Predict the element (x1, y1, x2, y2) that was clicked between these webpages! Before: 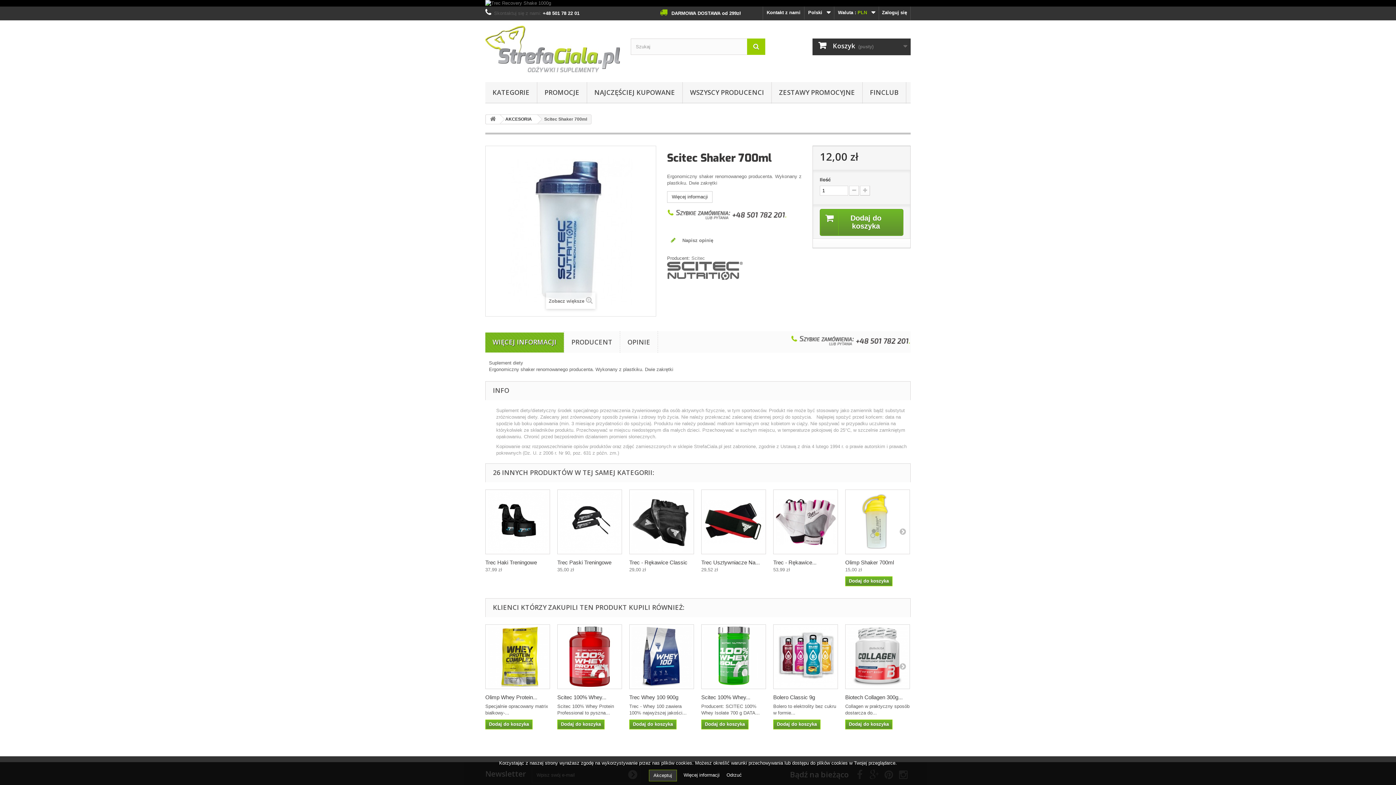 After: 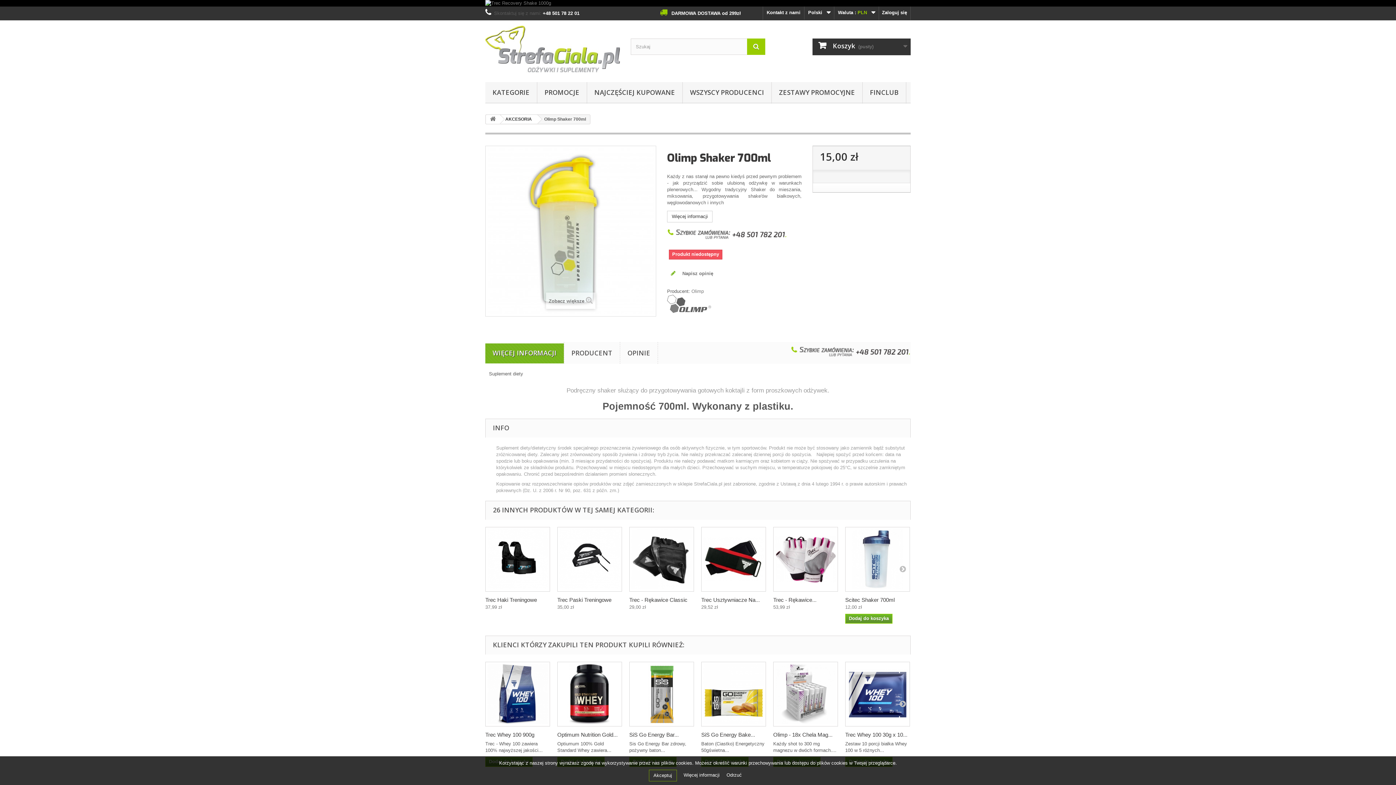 Action: label: Olimp Shaker 700ml bbox: (845, 559, 894, 565)